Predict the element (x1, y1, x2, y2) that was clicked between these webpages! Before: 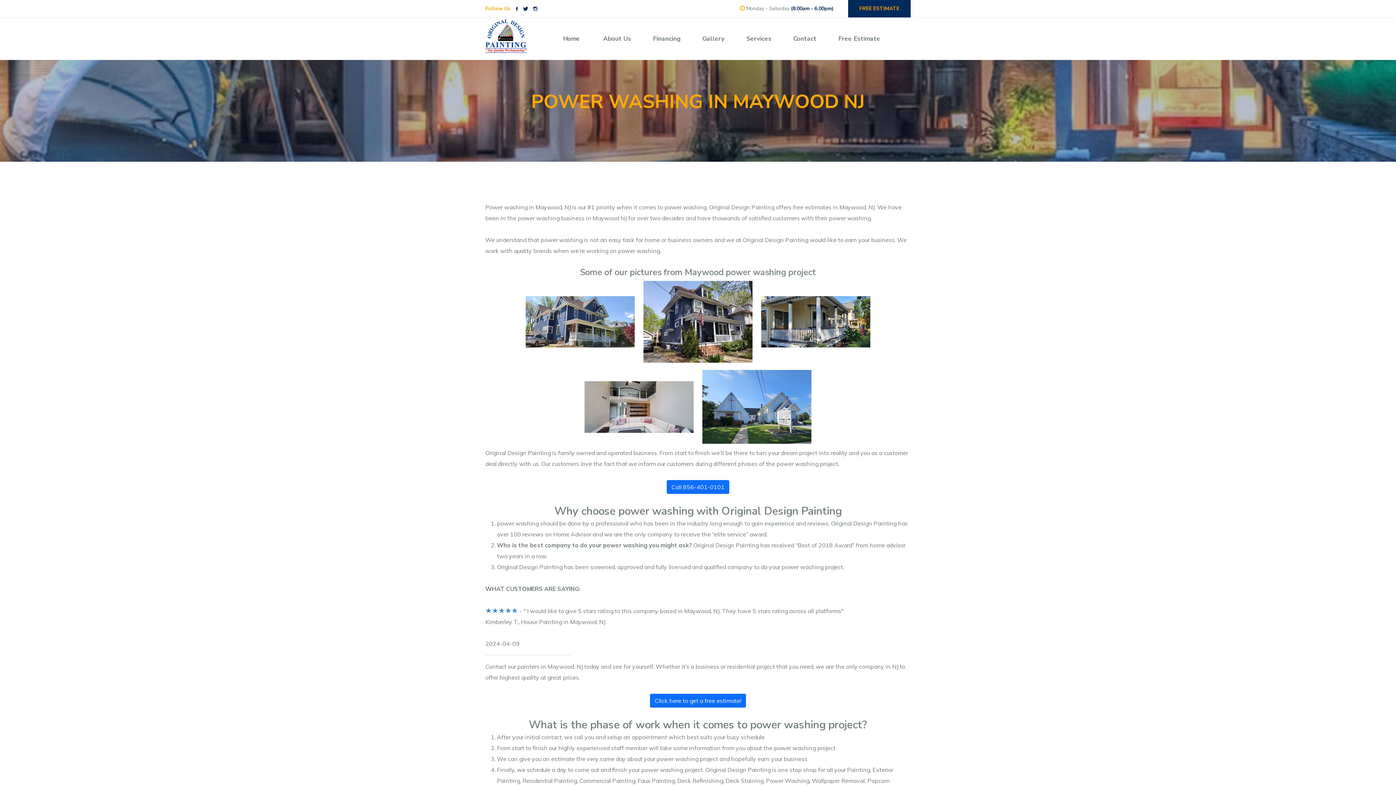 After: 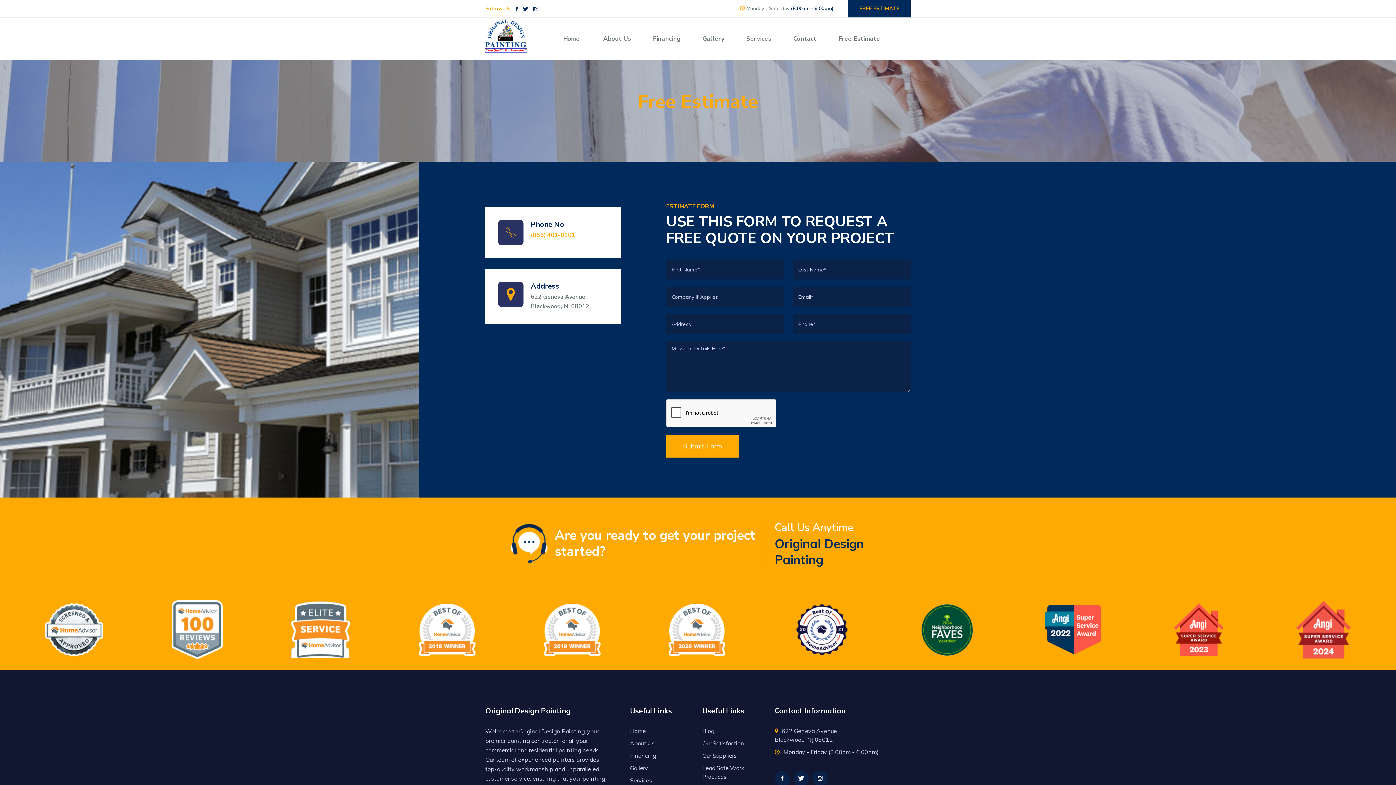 Action: bbox: (838, 25, 887, 52) label: Free Estimate